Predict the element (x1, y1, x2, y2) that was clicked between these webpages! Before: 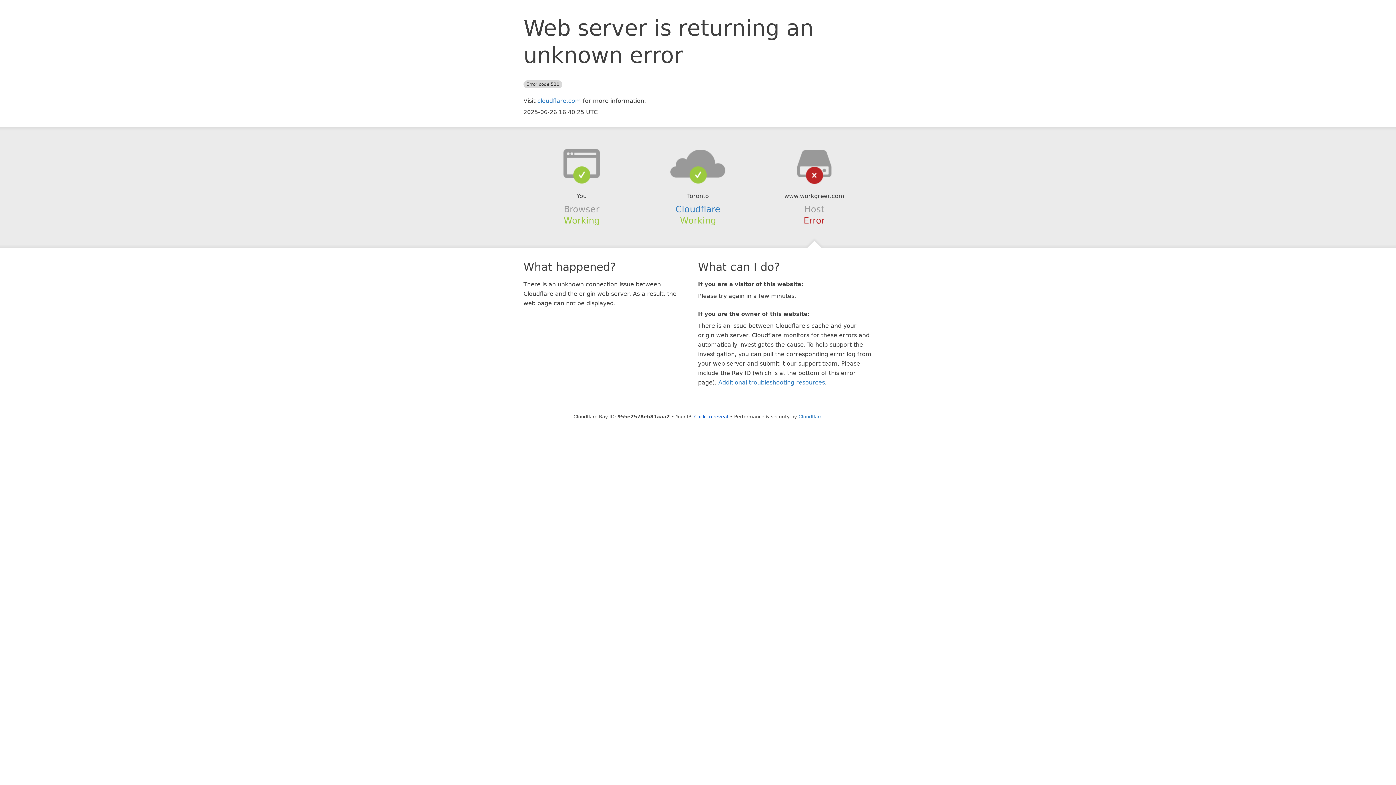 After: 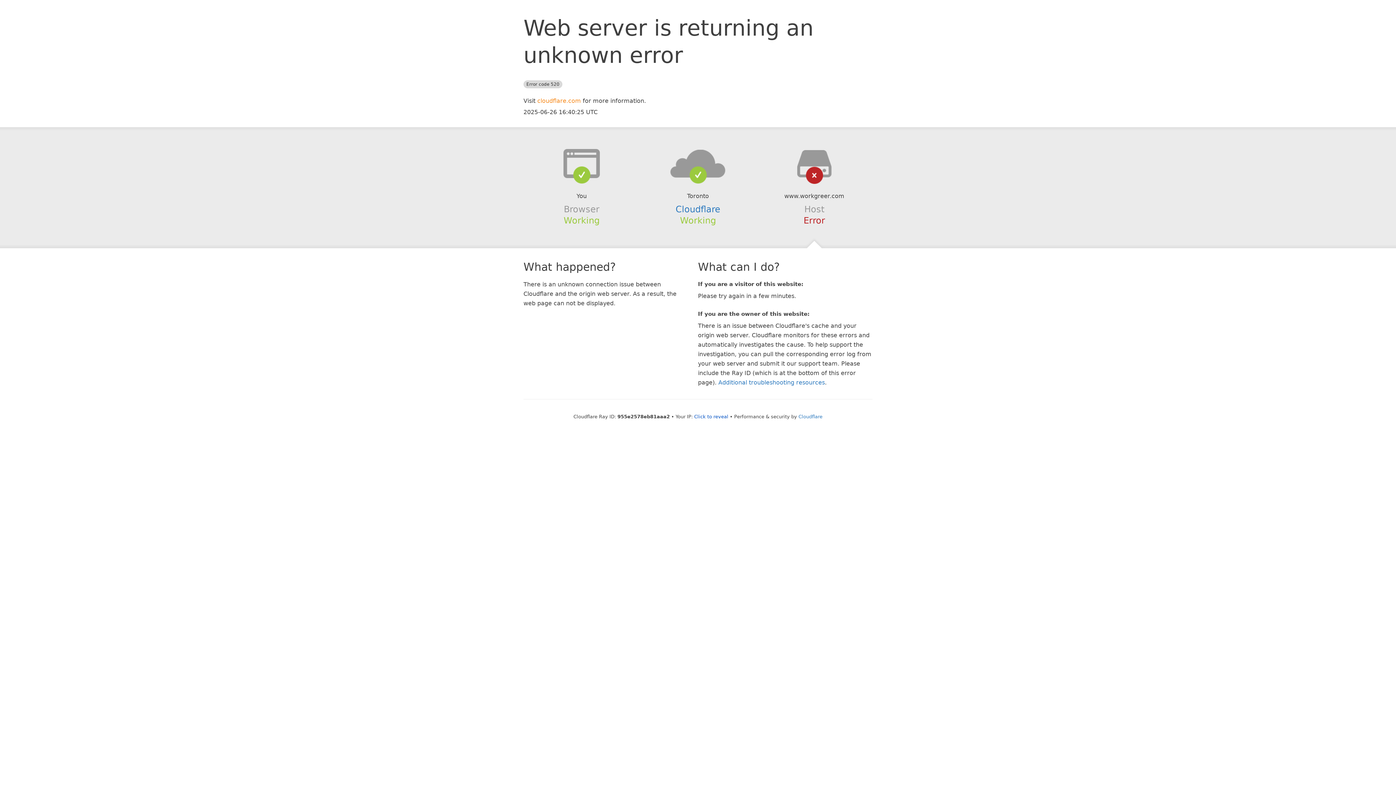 Action: bbox: (537, 97, 581, 104) label: cloudflare.com